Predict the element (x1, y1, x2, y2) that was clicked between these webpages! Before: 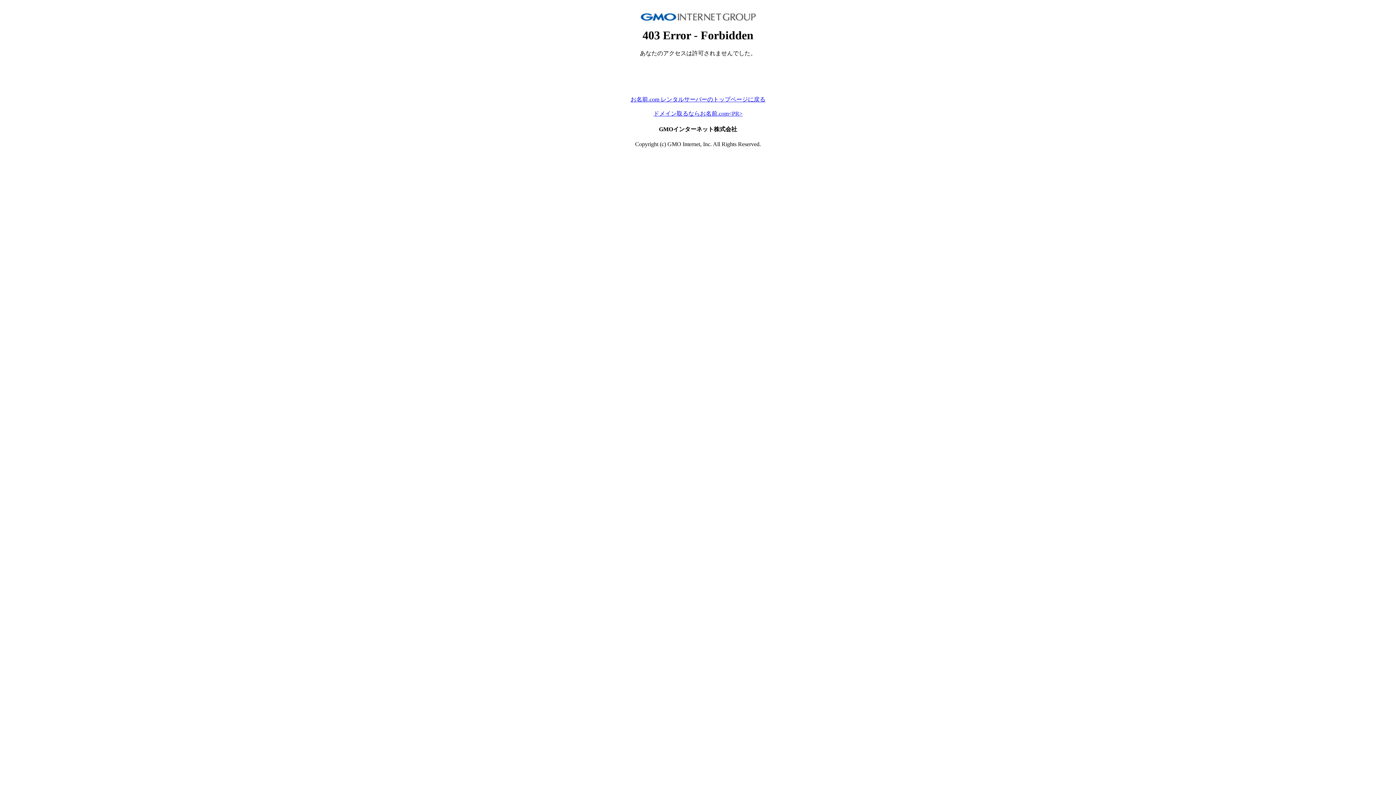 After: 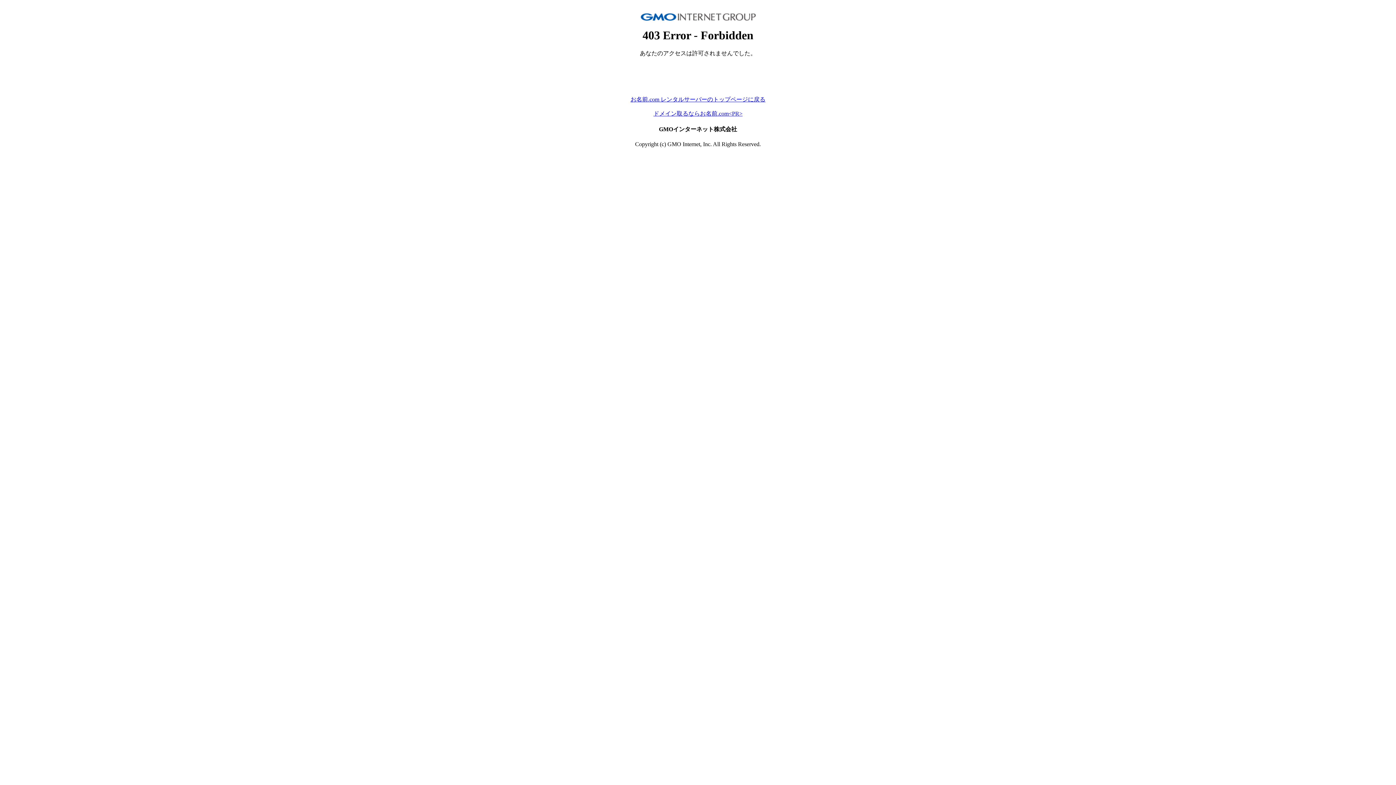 Action: bbox: (630, 96, 765, 102) label: お名前.com レンタルサーバーのトップページに戻る